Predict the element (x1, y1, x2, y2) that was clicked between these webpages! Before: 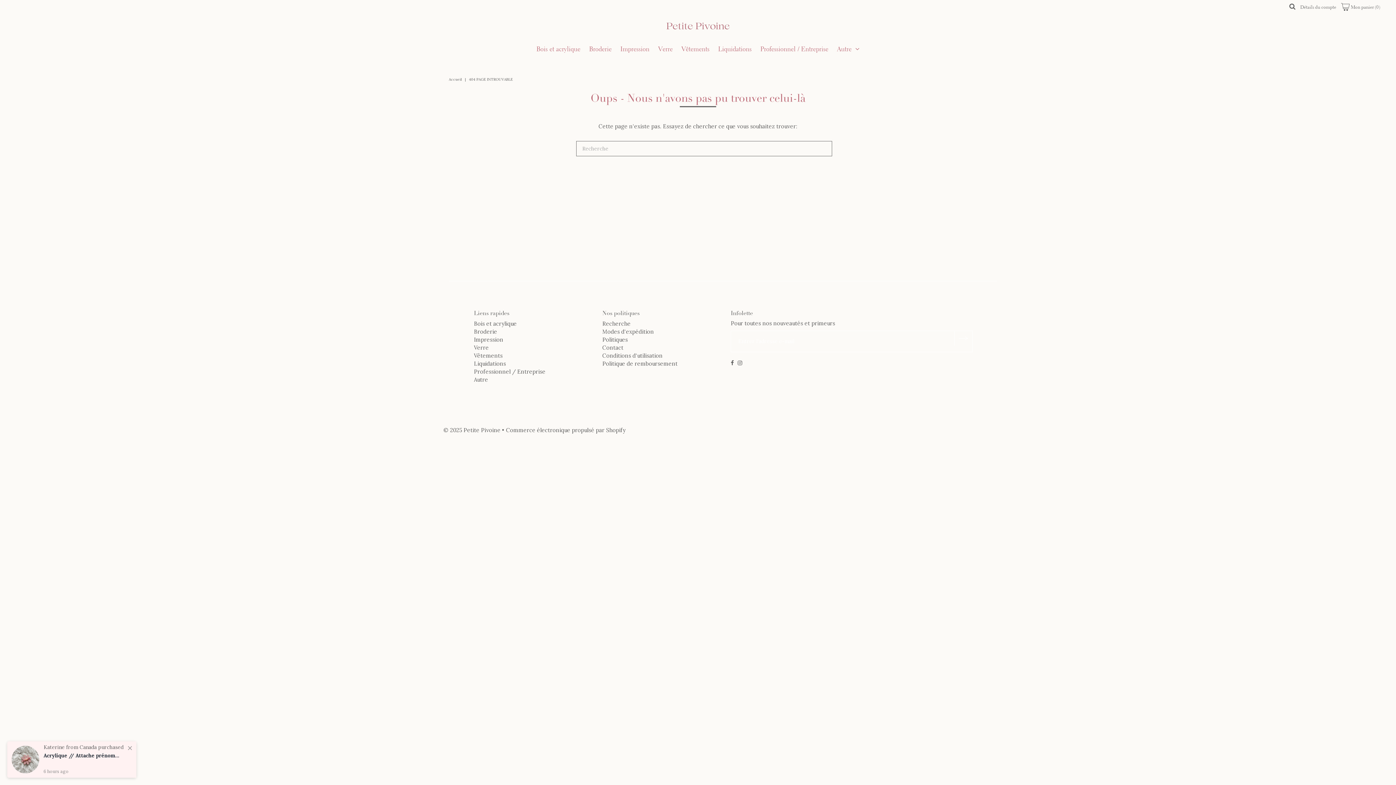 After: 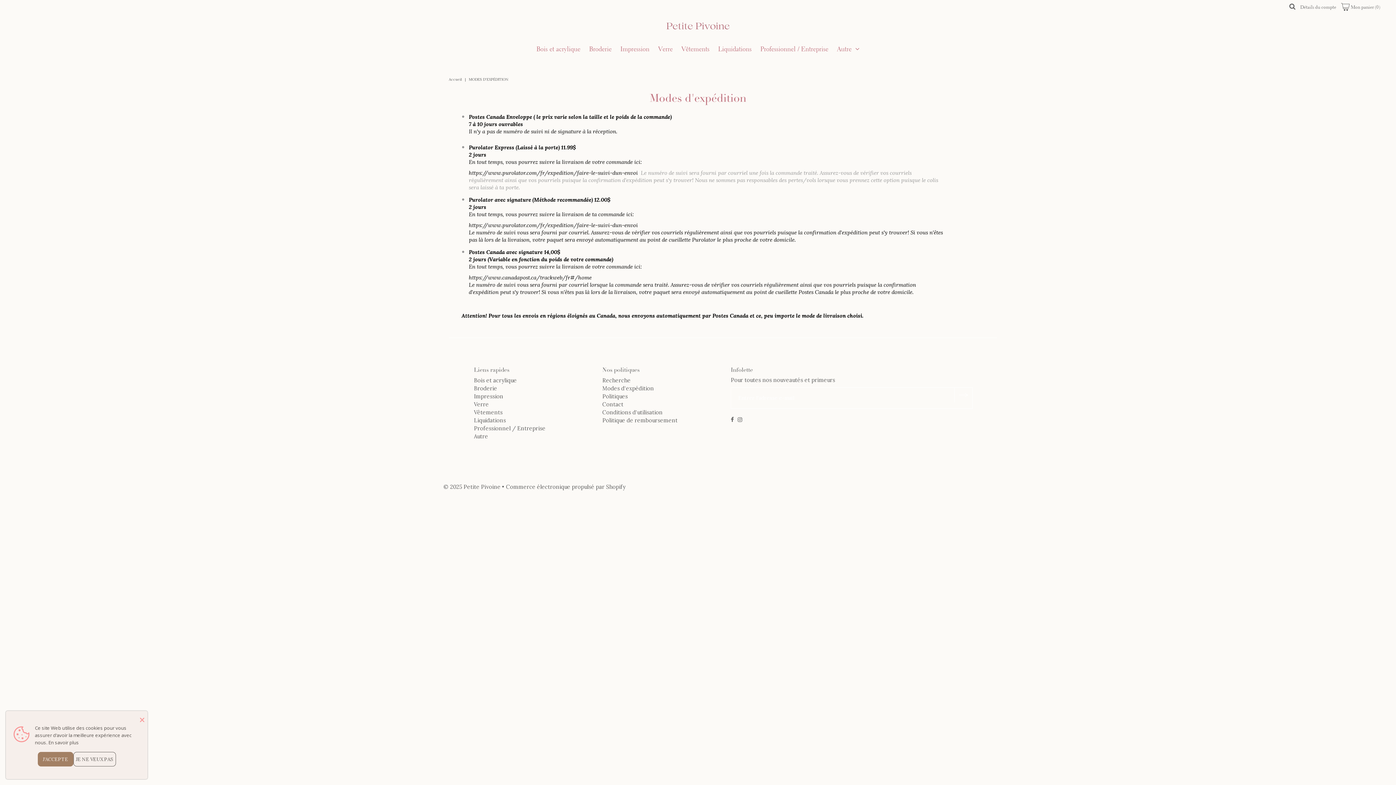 Action: bbox: (602, 328, 654, 335) label: Modes d'expédition